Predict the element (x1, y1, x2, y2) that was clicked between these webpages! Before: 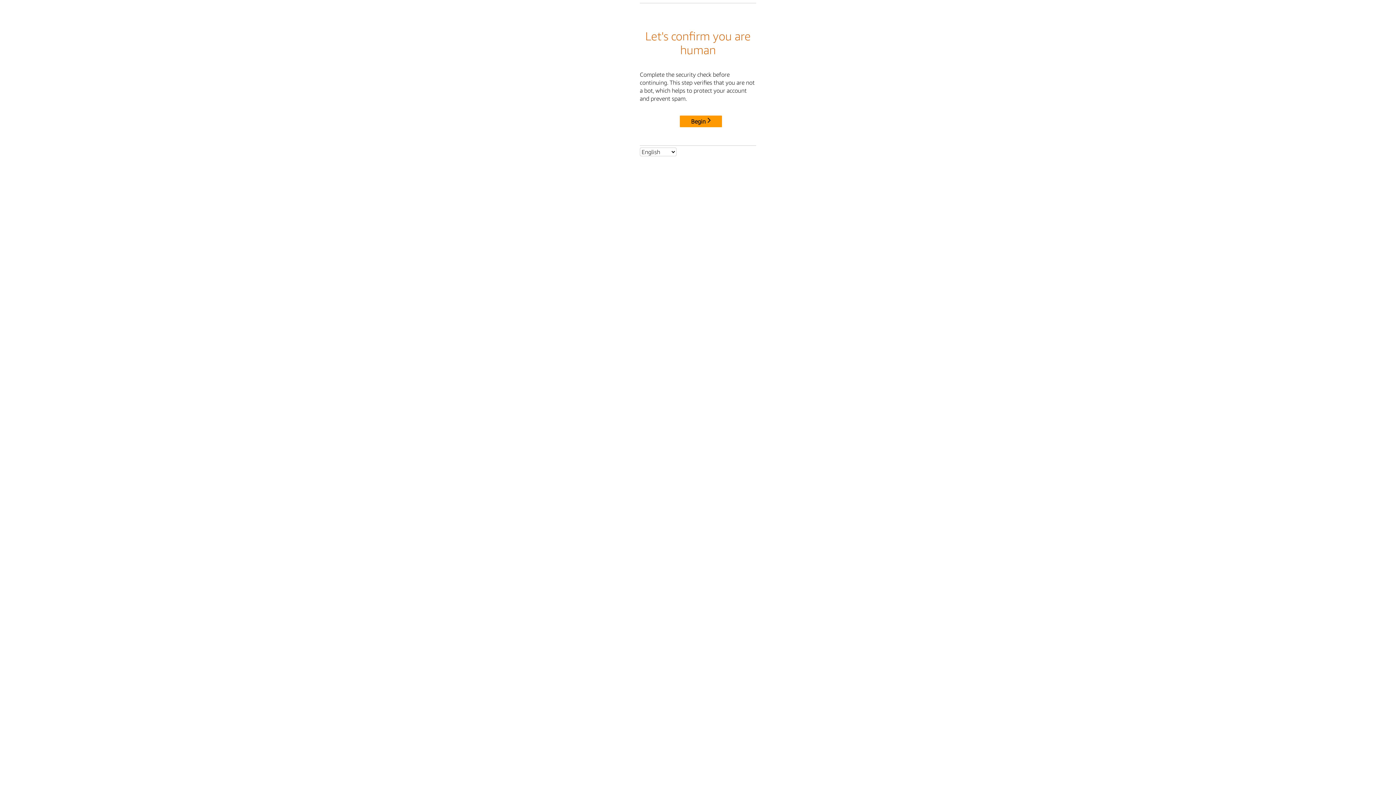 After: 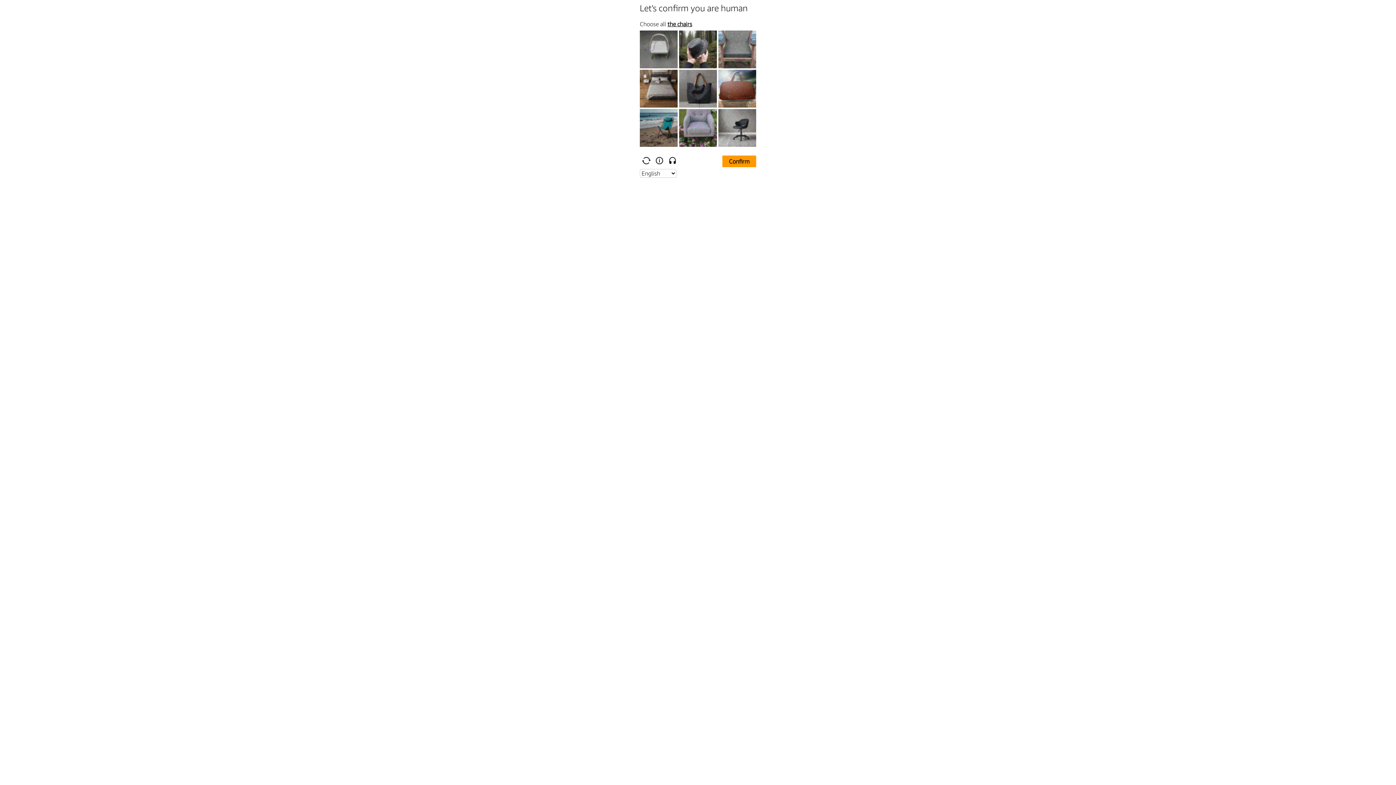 Action: label: Begin bbox: (680, 115, 722, 127)